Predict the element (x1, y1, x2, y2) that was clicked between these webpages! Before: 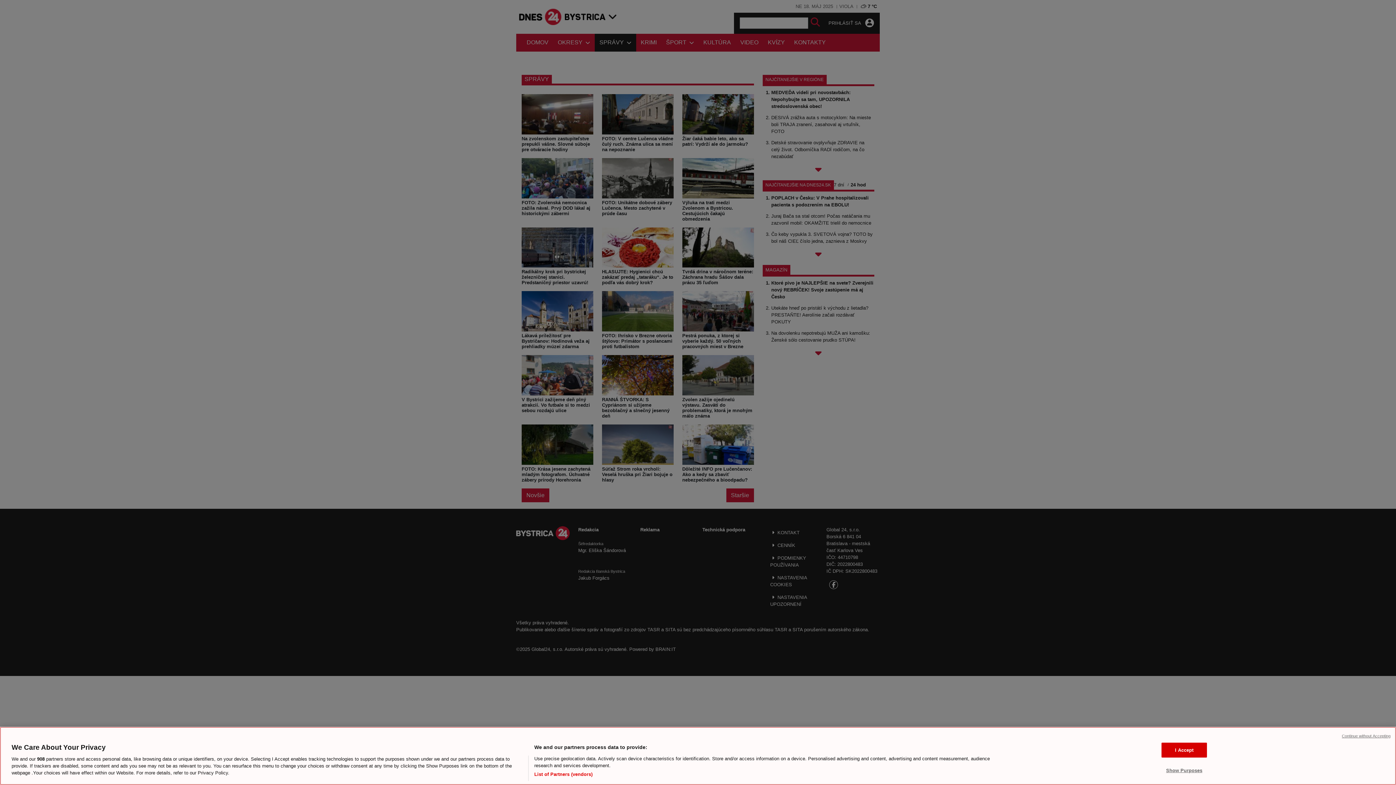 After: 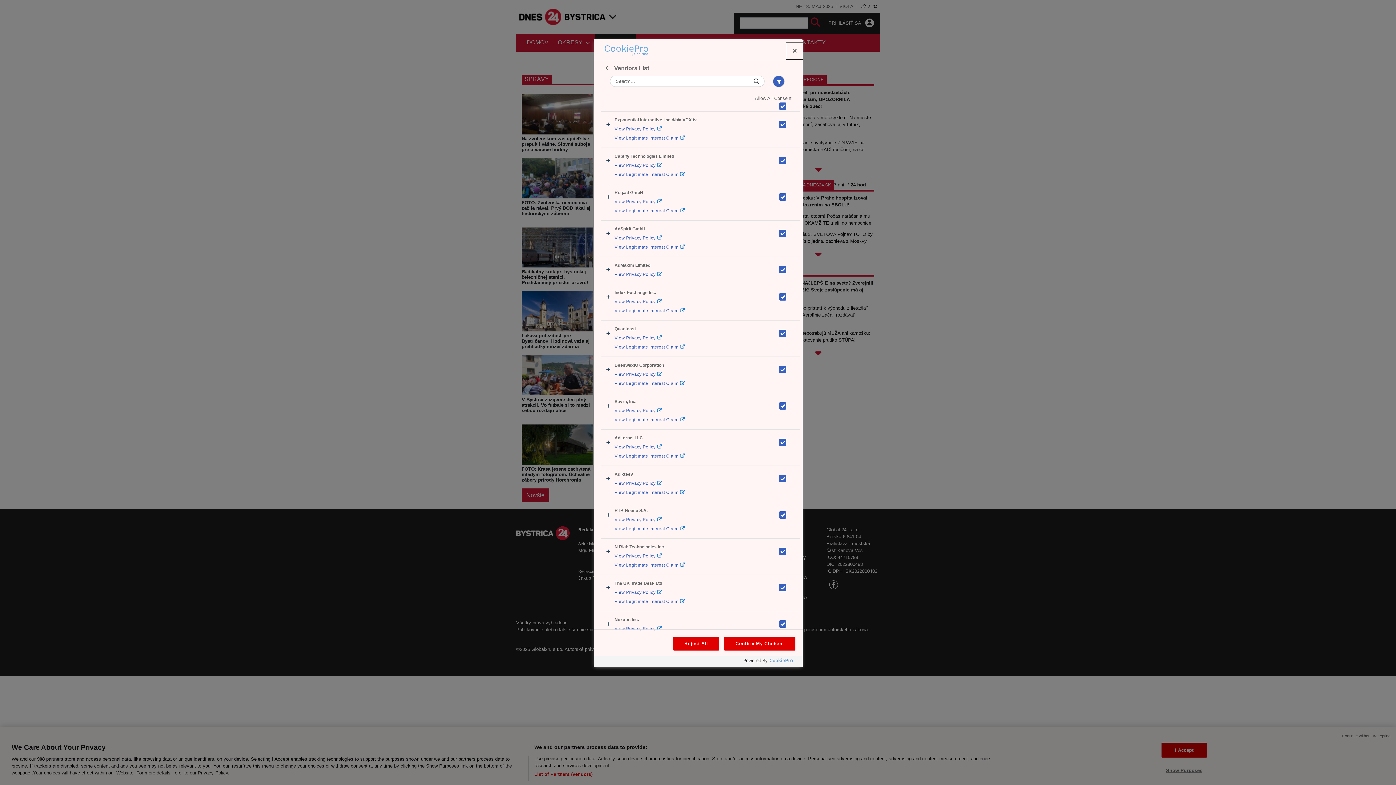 Action: bbox: (534, 771, 592, 778) label: List of Partners (vendors)